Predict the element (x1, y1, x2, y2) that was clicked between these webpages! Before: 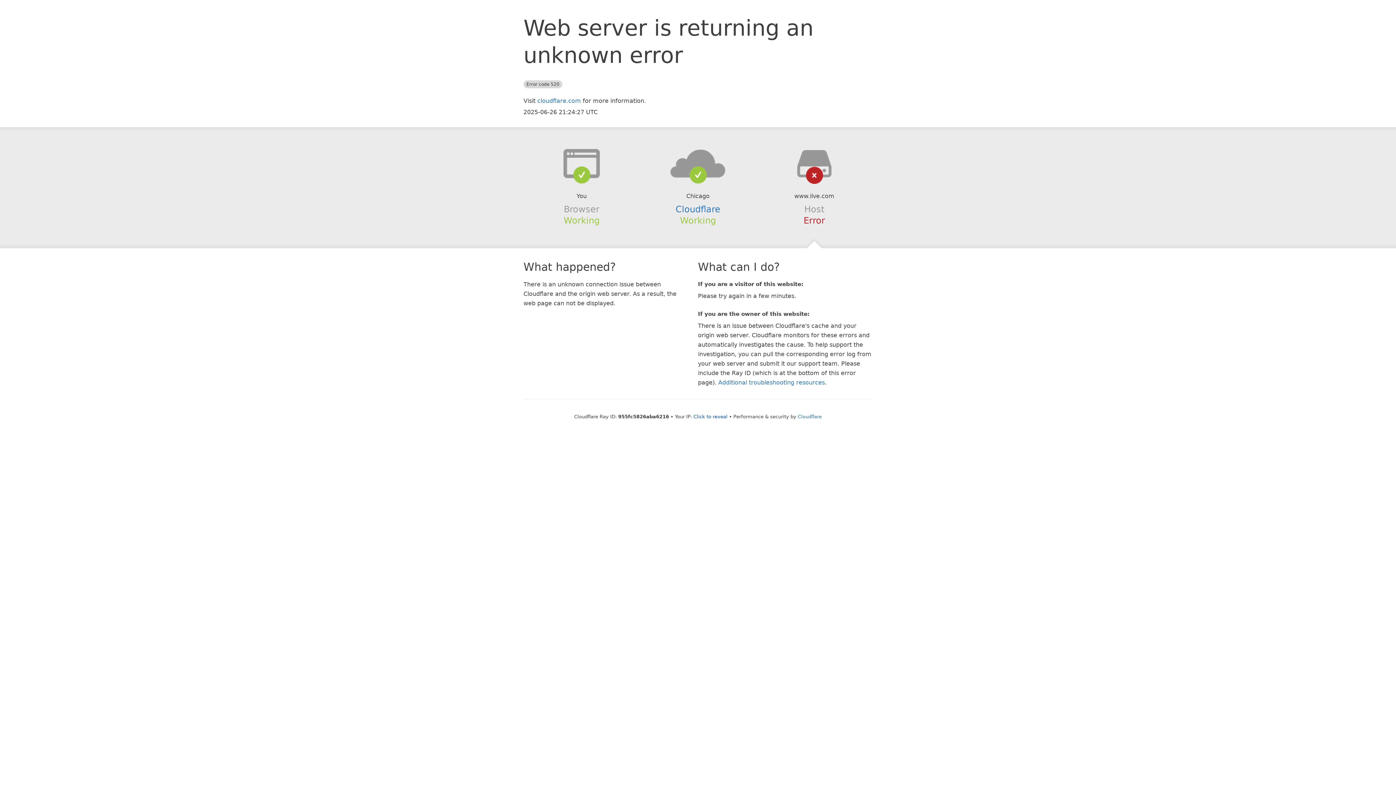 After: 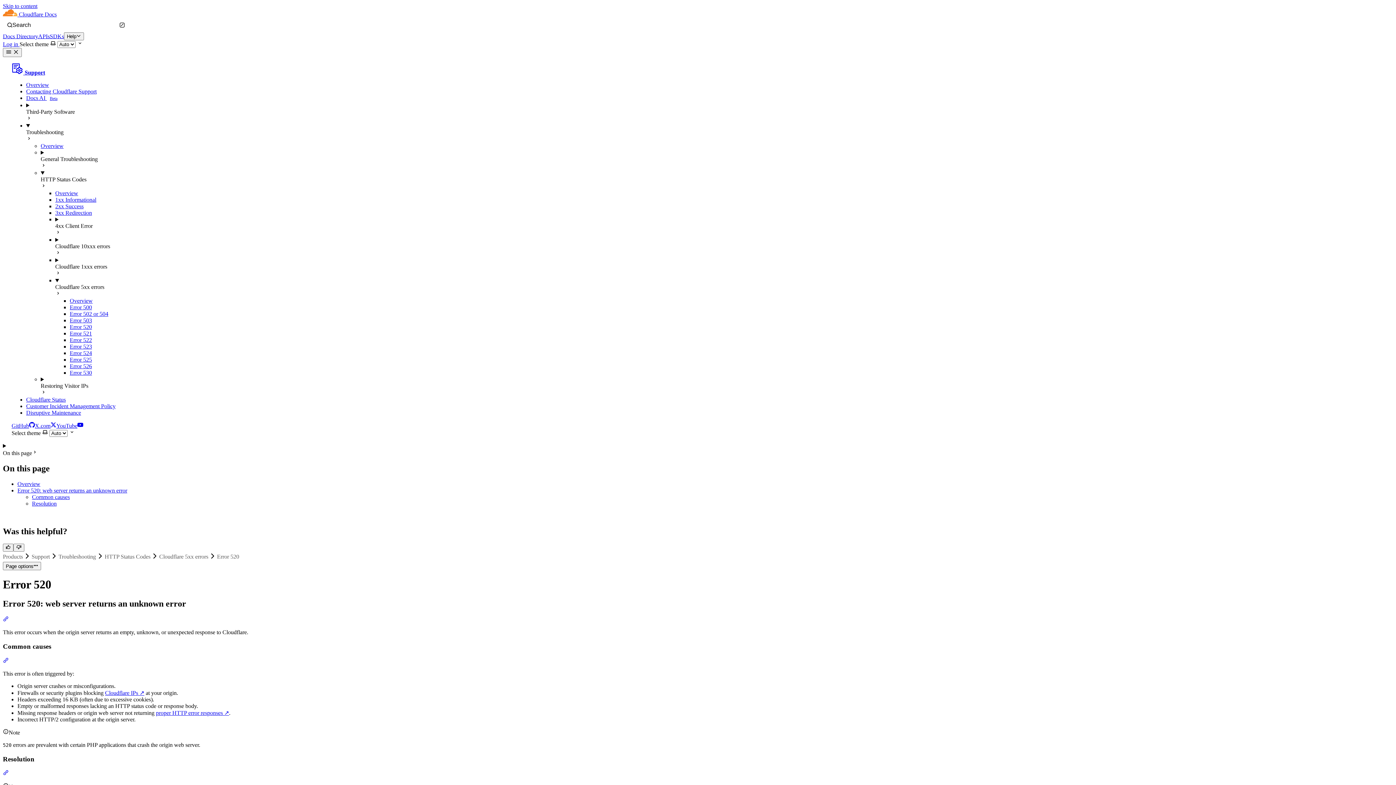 Action: label: Additional troubleshooting resources bbox: (718, 379, 825, 386)